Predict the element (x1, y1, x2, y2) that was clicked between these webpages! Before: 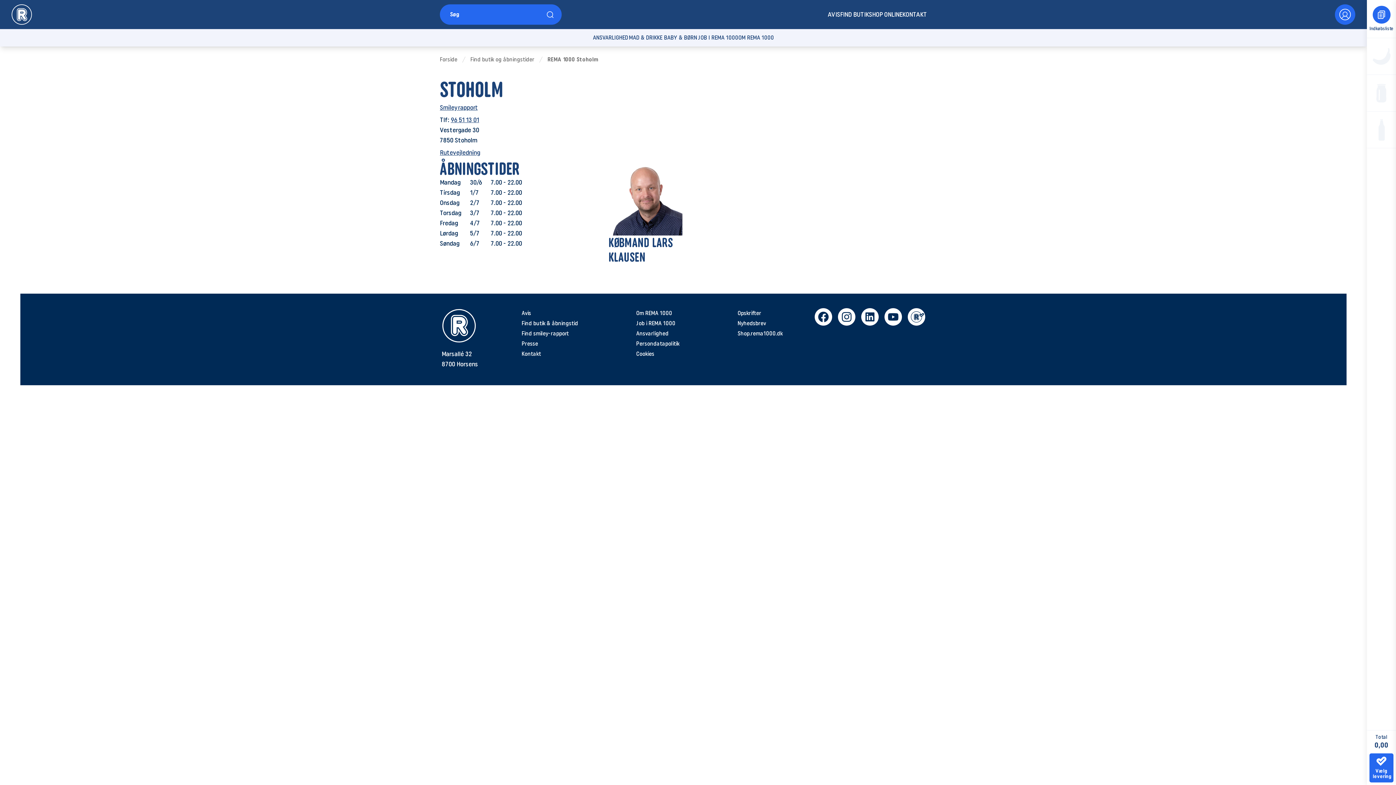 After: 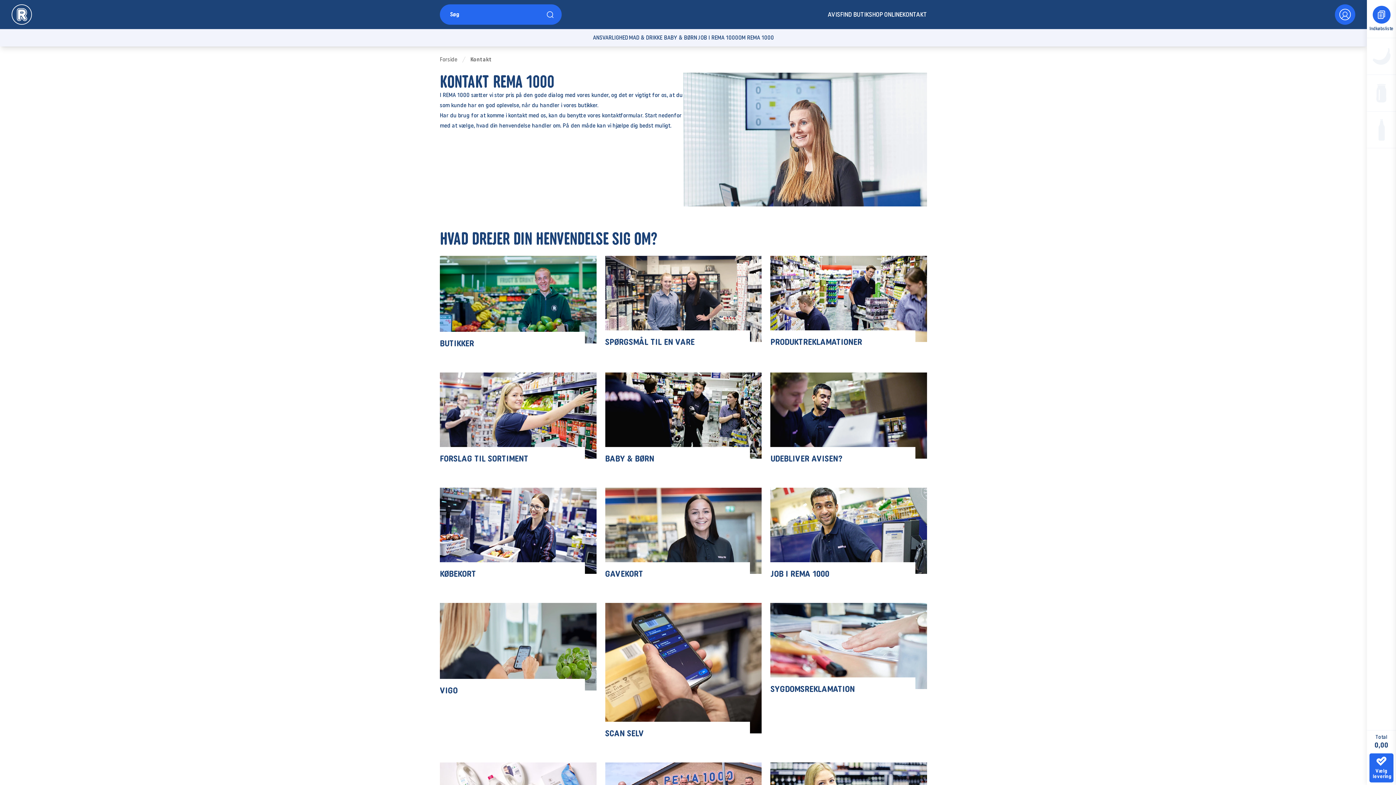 Action: label: Kontakt bbox: (521, 349, 578, 359)